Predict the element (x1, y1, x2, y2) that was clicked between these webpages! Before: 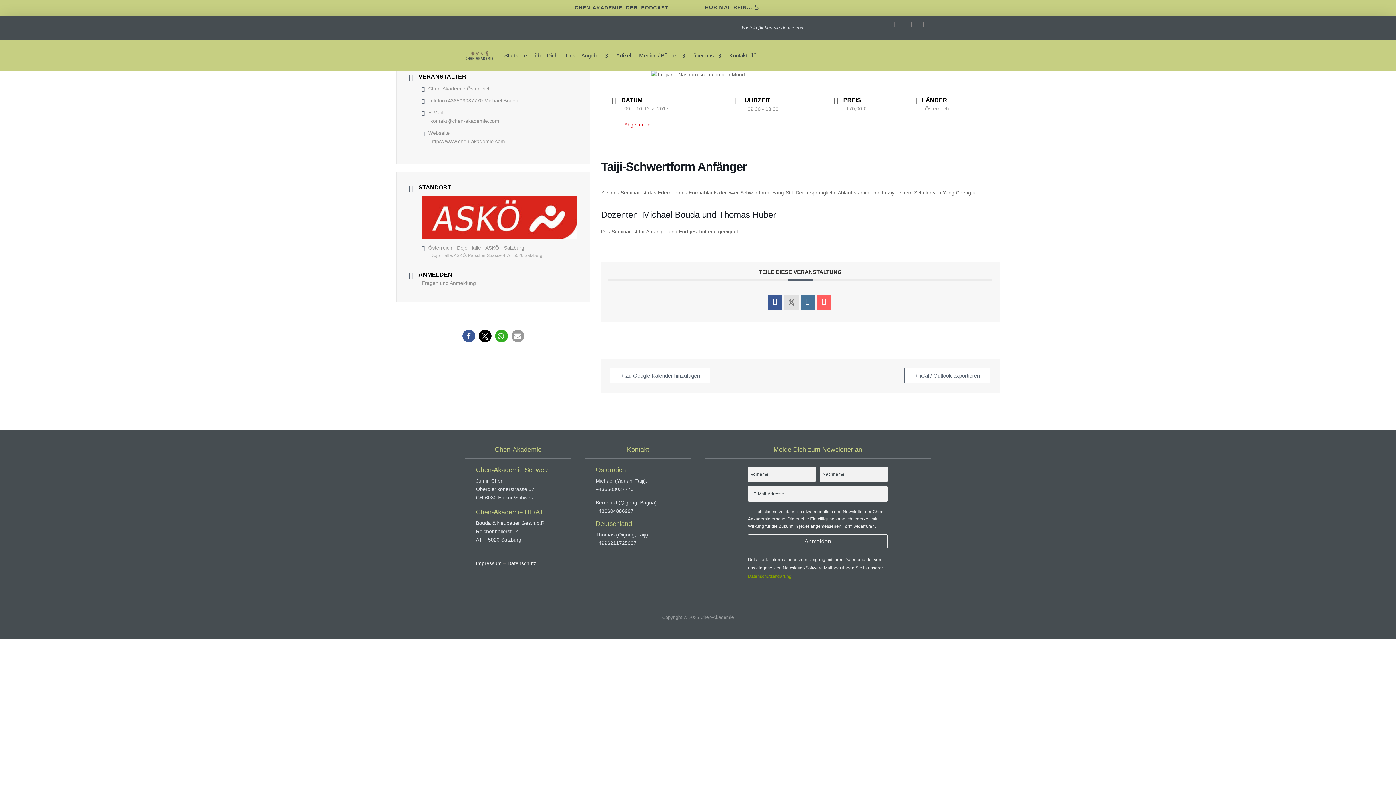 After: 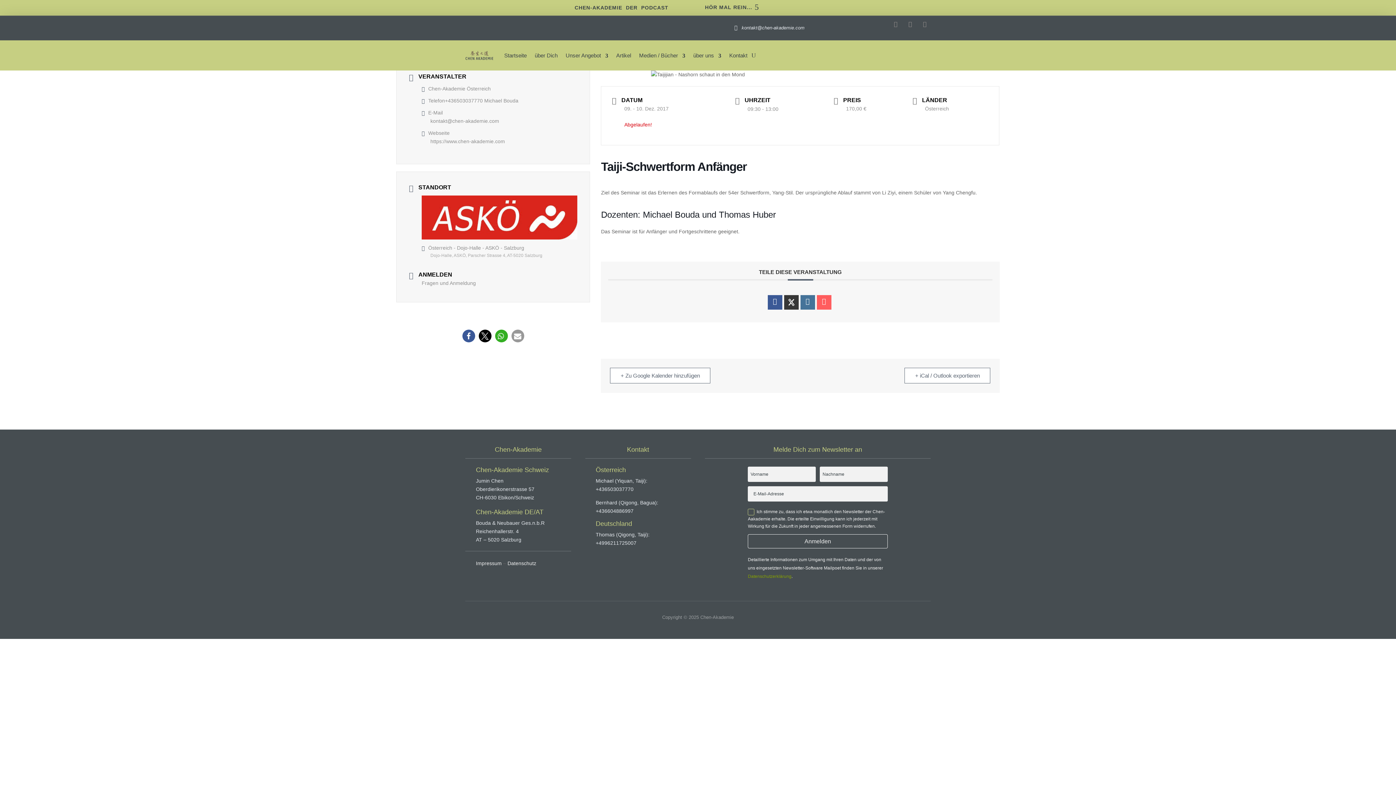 Action: bbox: (784, 295, 798, 309)